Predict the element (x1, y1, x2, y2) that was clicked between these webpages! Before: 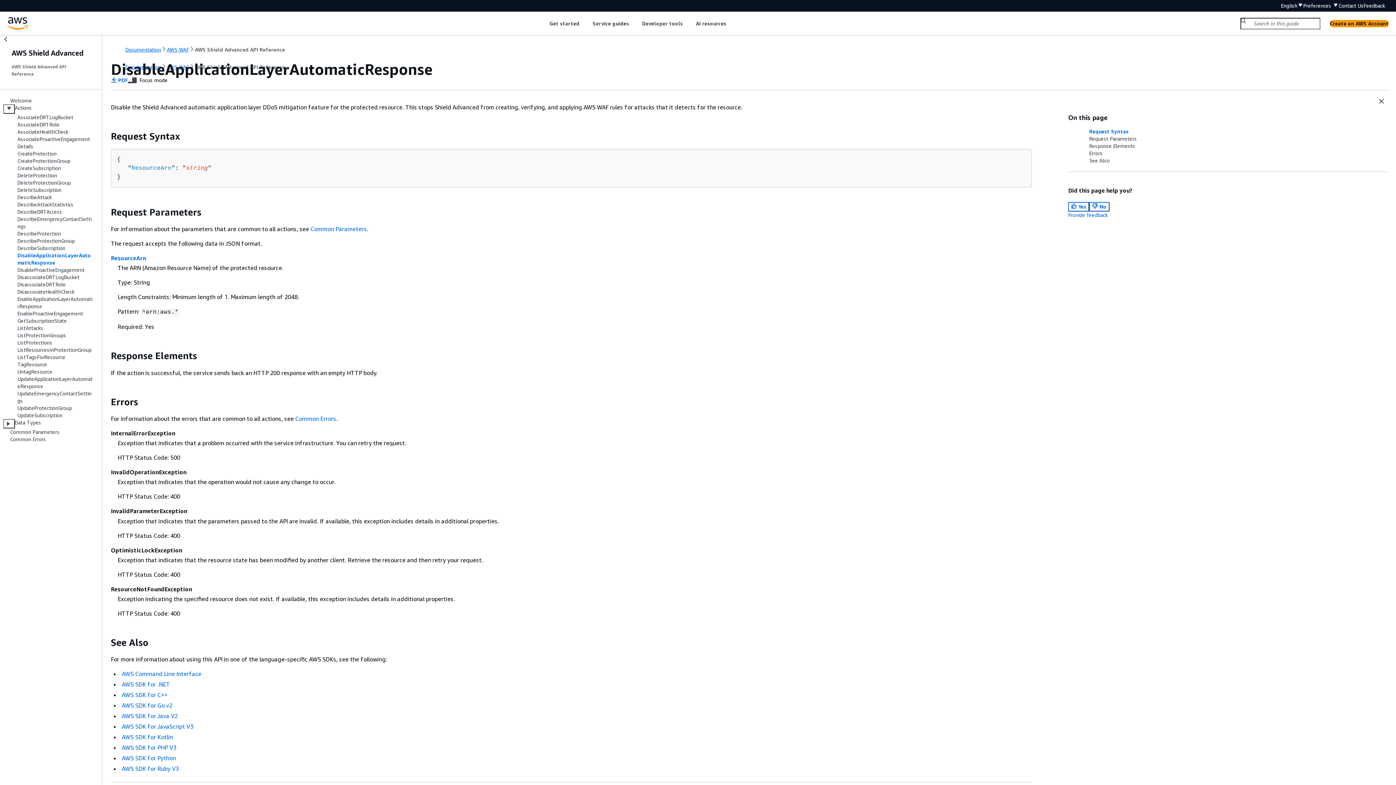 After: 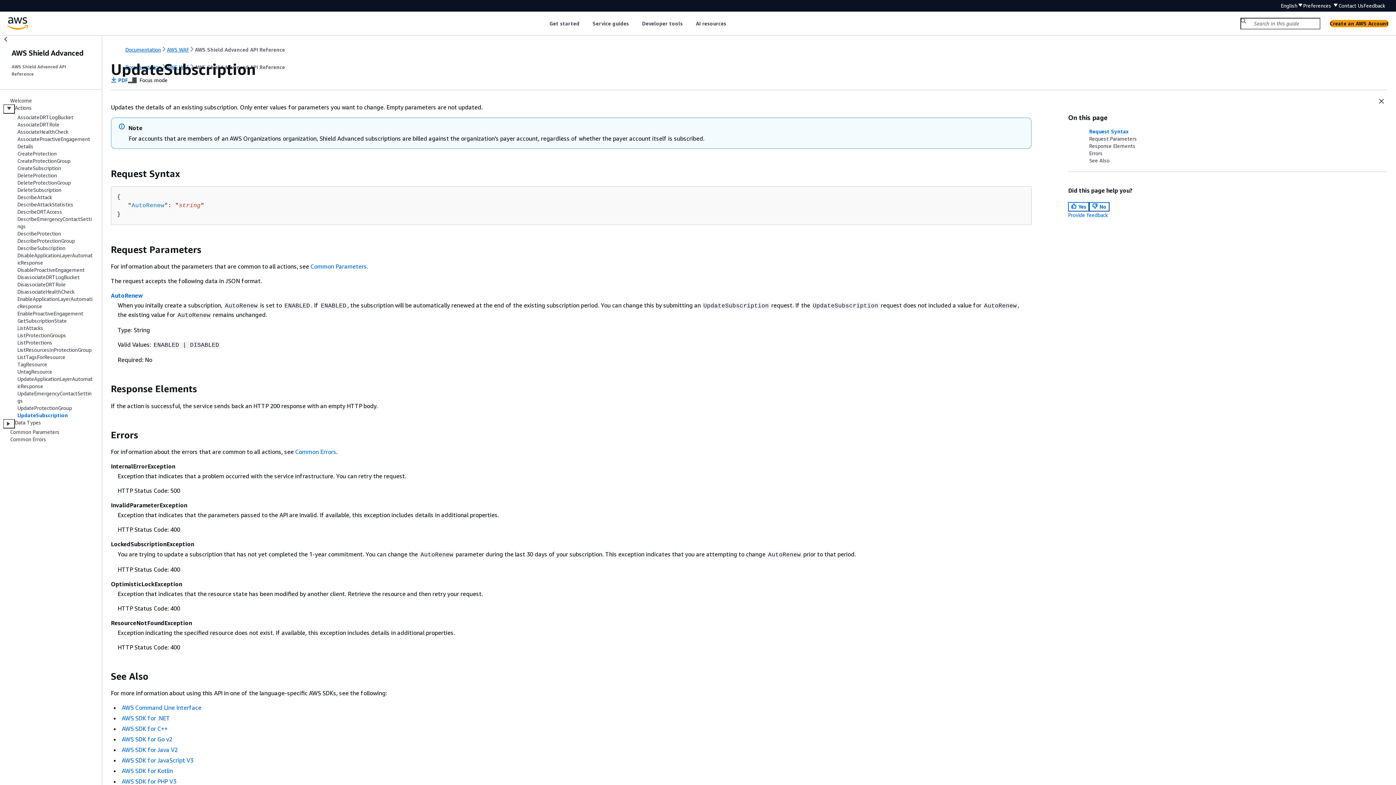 Action: label: UpdateSubscription bbox: (17, 412, 62, 418)